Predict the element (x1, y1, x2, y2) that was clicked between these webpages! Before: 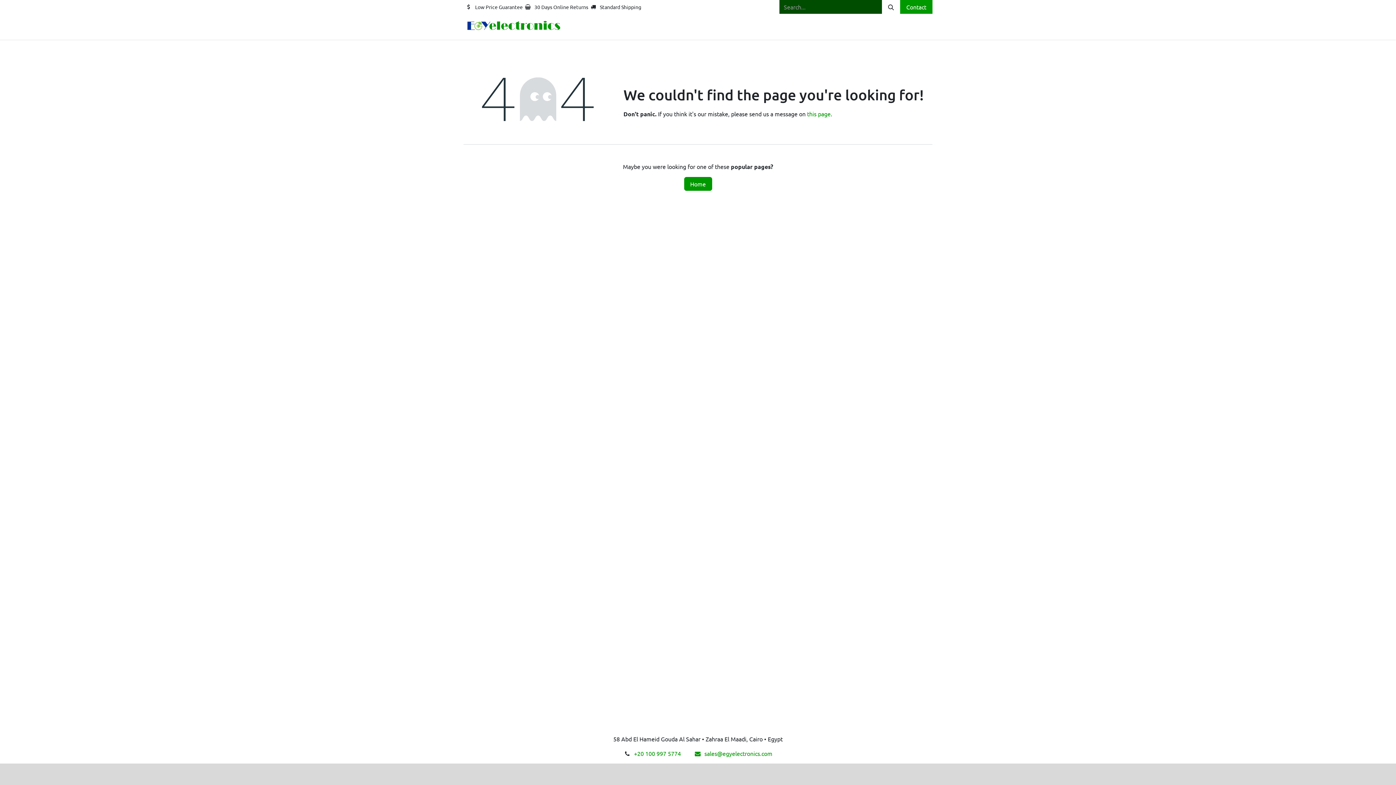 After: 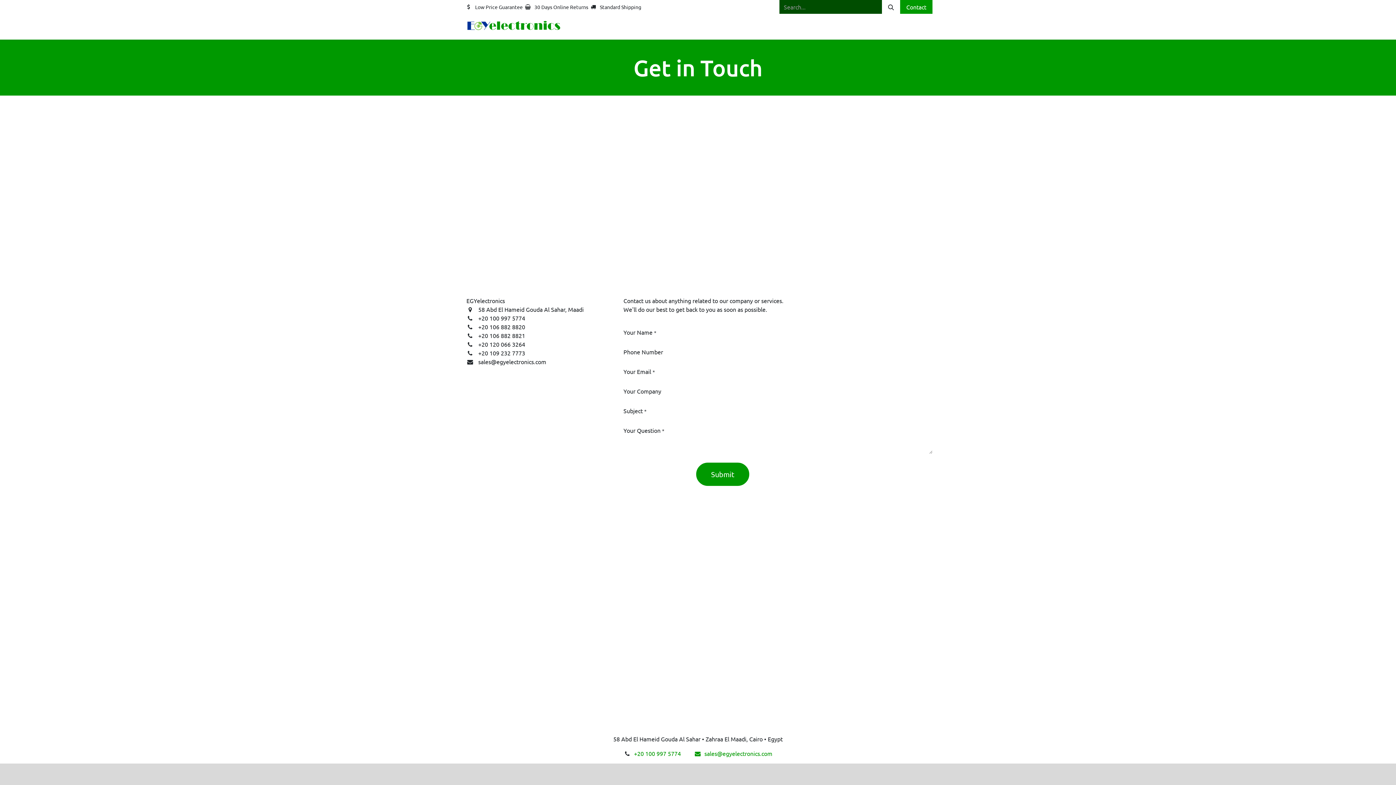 Action: bbox: (807, 110, 830, 117) label: this page